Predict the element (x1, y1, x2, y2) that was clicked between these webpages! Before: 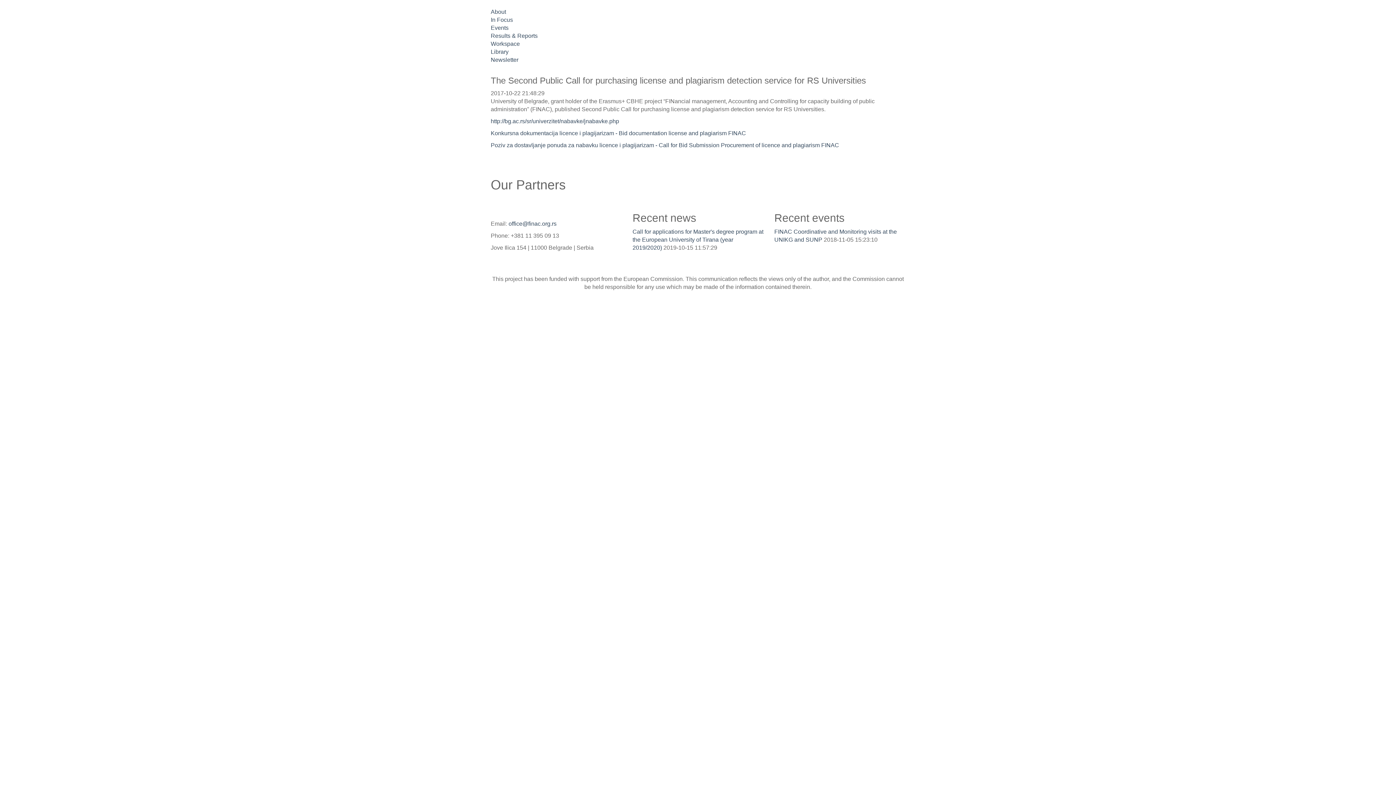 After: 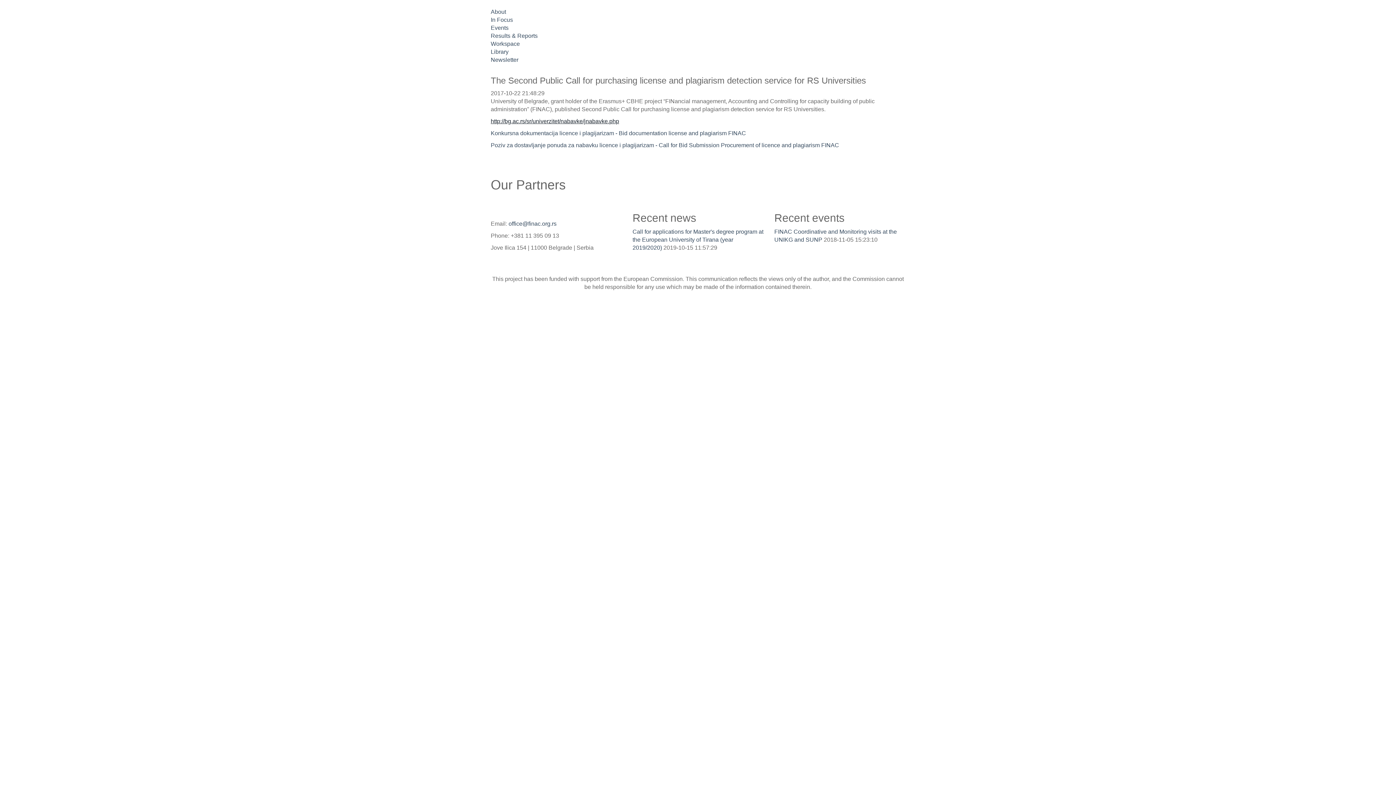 Action: label: http://bg.ac.rs/sr/univerzitet/nabavke/jnabavke.php bbox: (490, 118, 619, 124)